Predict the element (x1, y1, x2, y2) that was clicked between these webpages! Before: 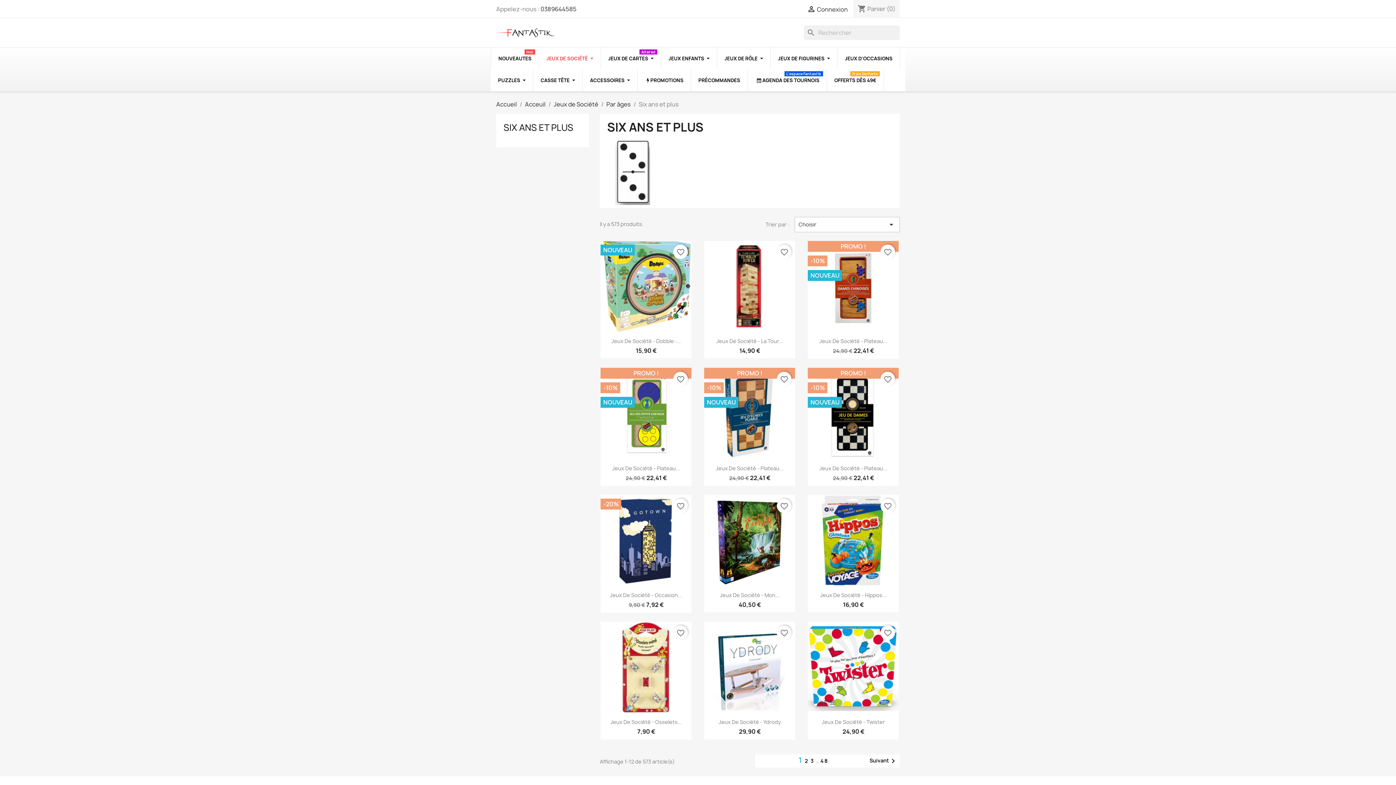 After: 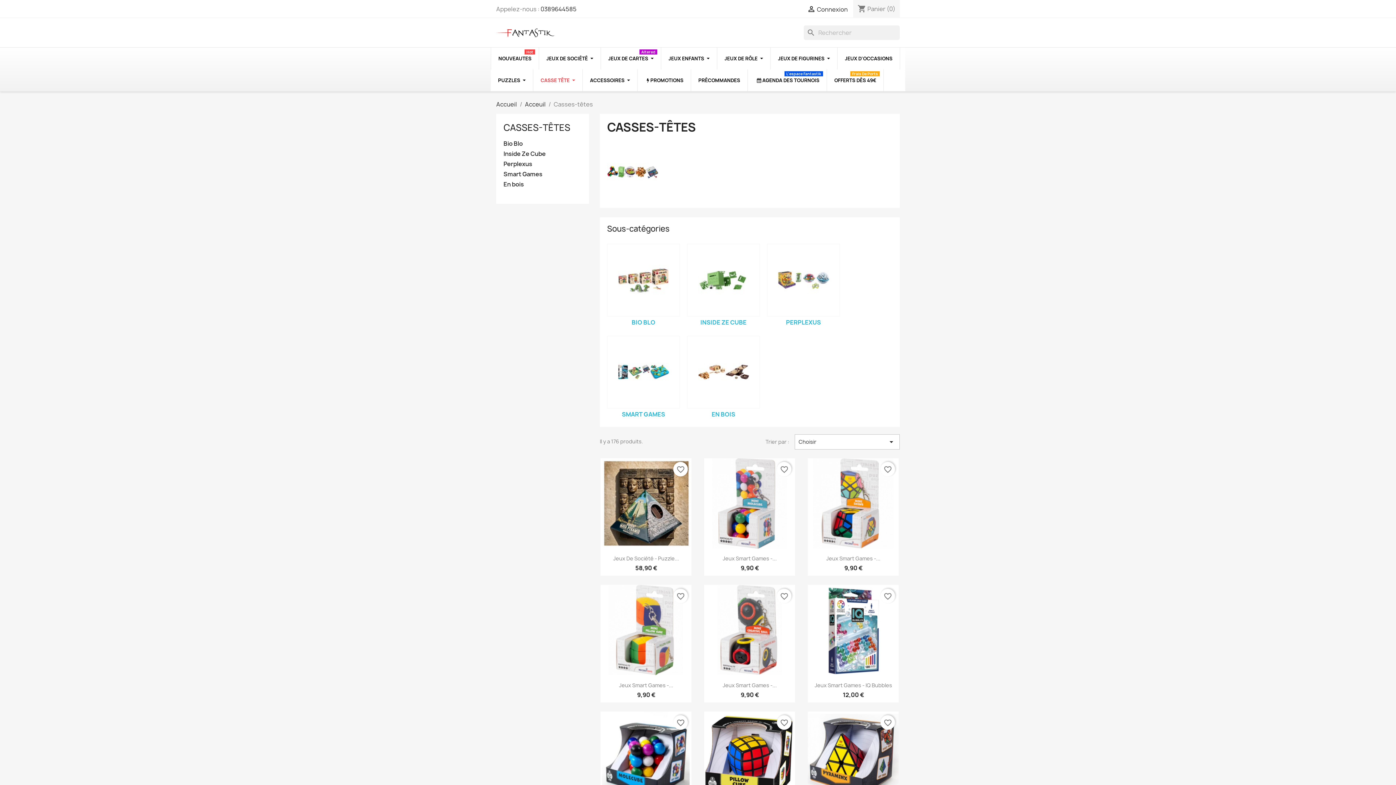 Action: bbox: (533, 69, 582, 91) label: CASSE TÊTE